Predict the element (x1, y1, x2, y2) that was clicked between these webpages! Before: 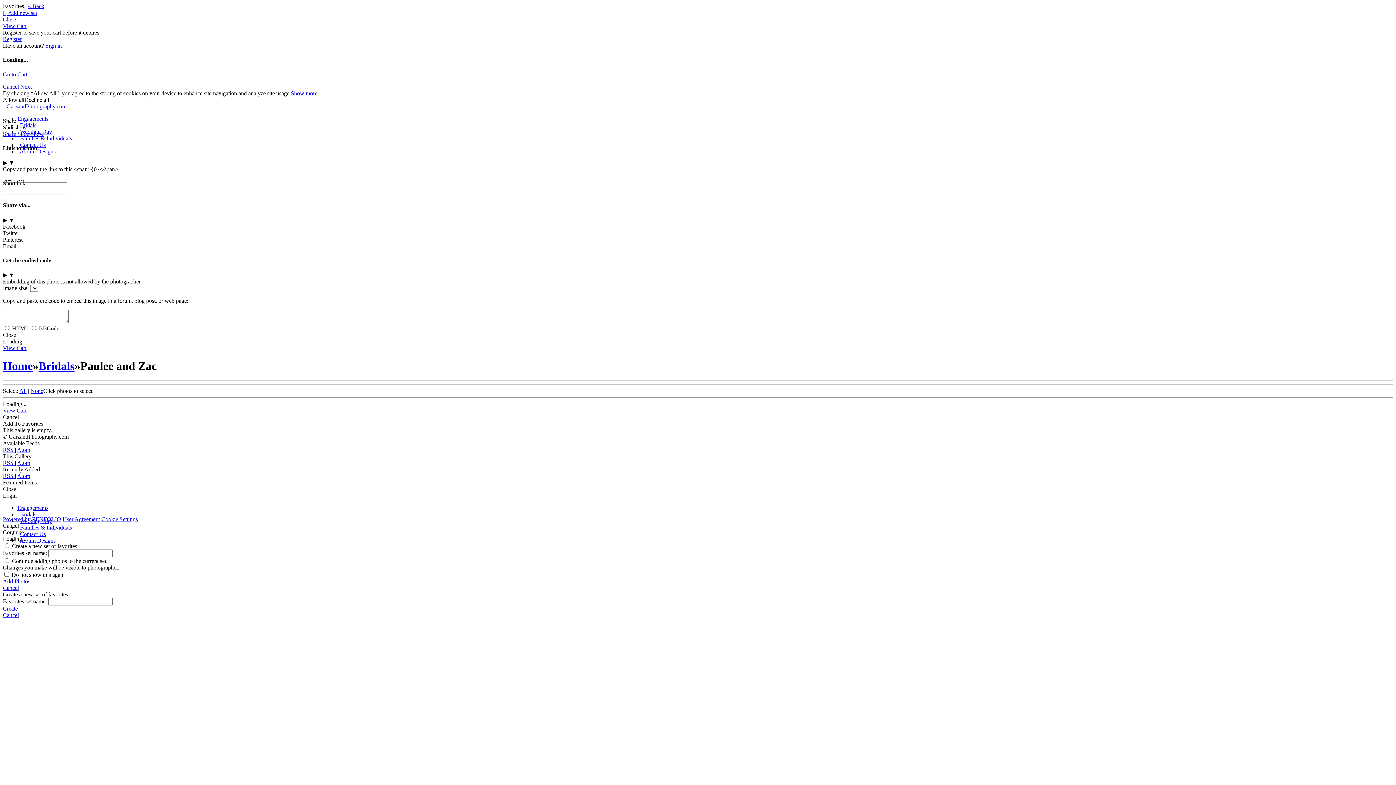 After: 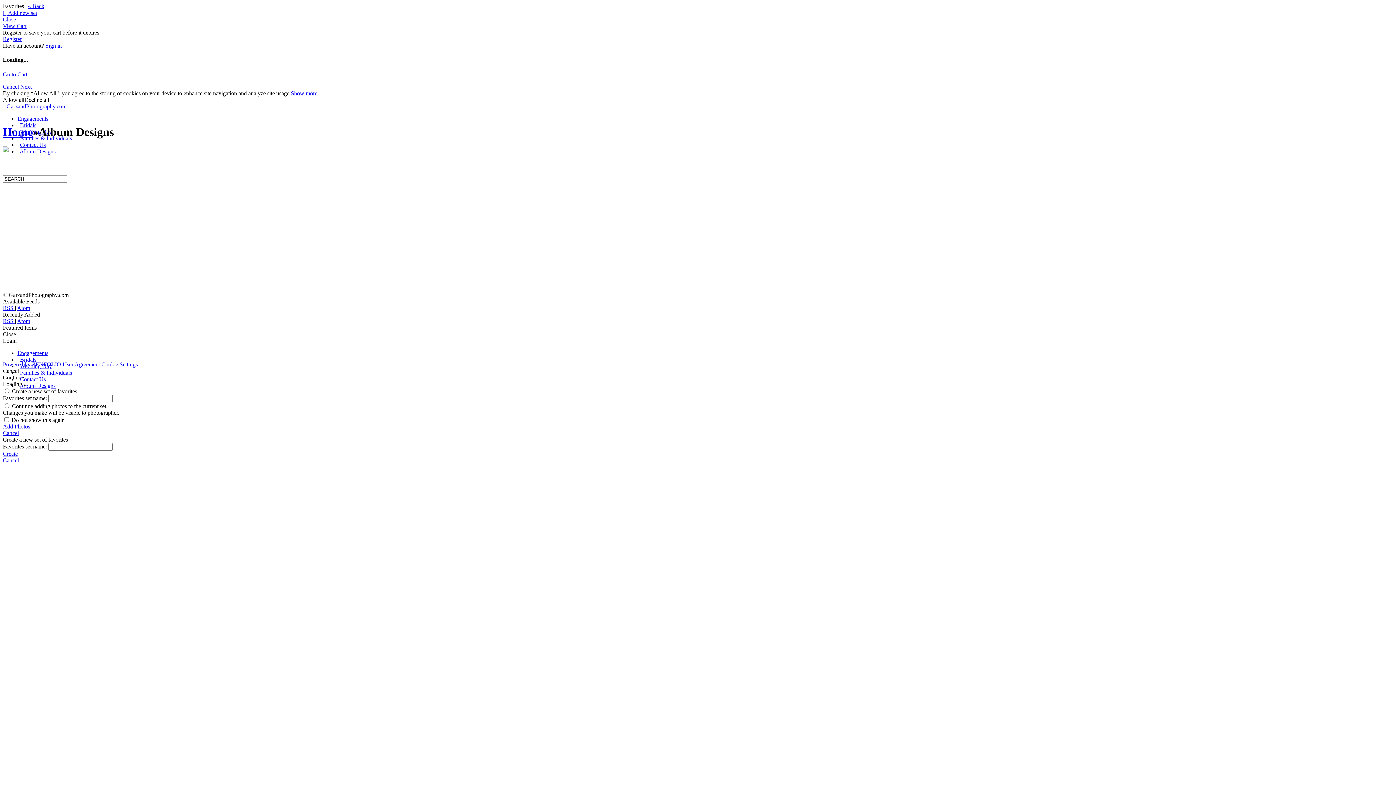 Action: bbox: (19, 537, 55, 544) label: Album Designs